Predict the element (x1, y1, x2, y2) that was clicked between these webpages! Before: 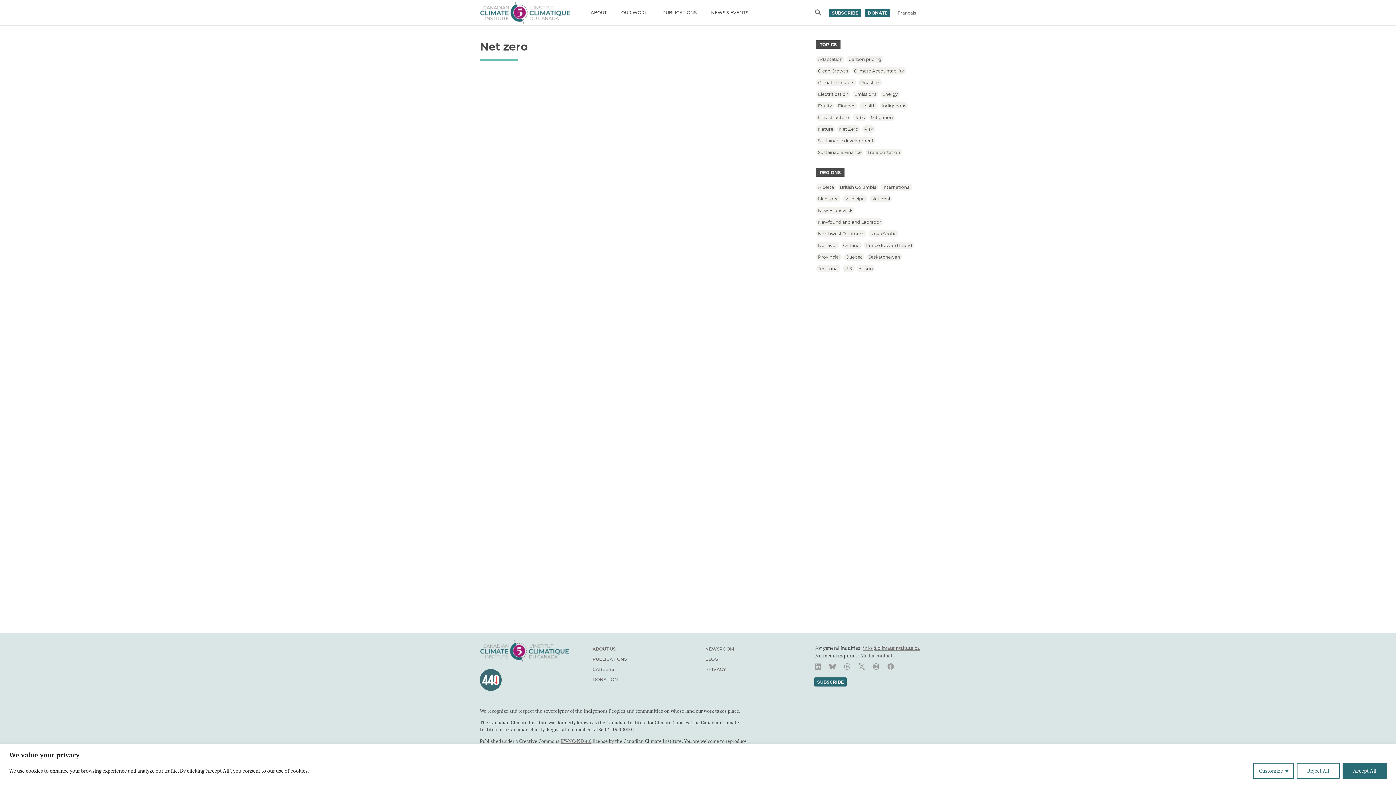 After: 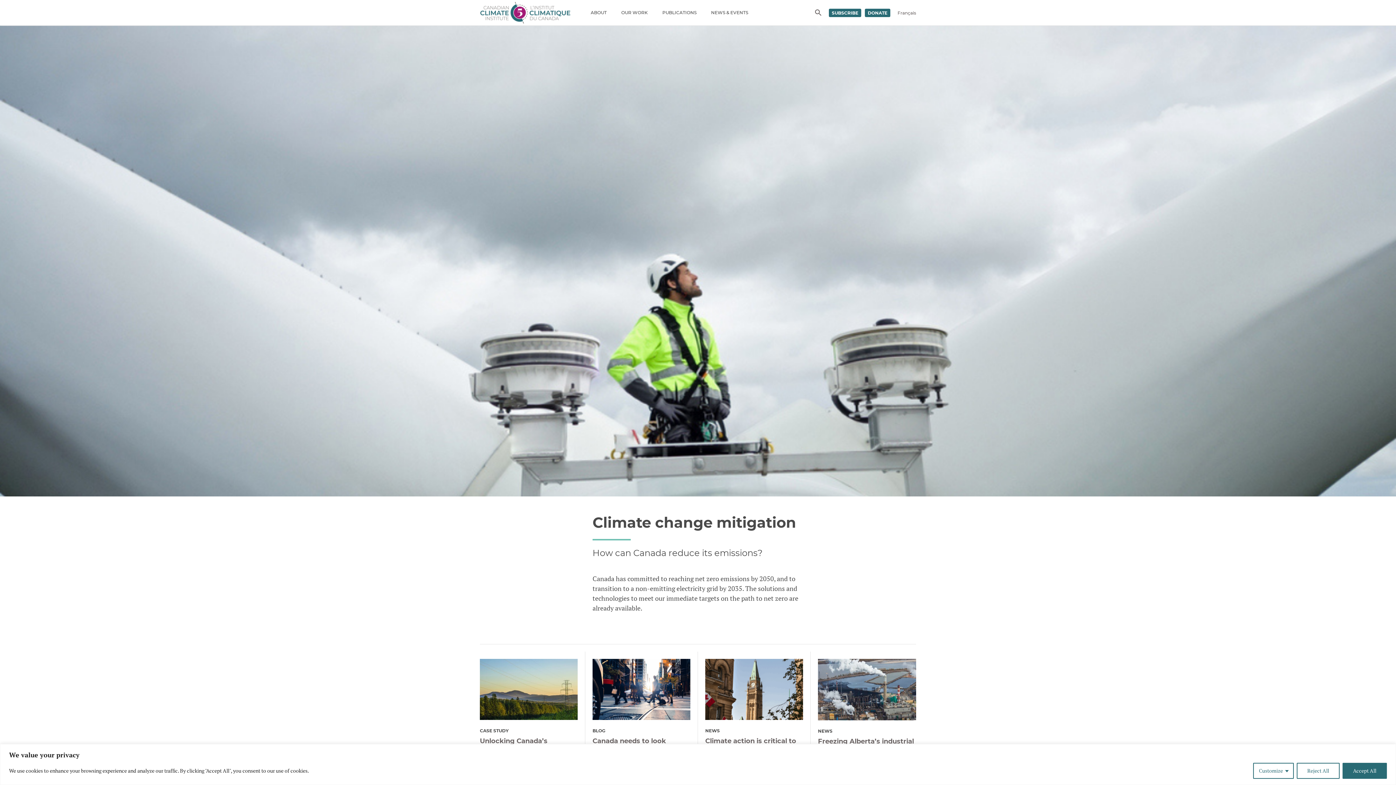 Action: bbox: (869, 113, 894, 120) label: Mitigation